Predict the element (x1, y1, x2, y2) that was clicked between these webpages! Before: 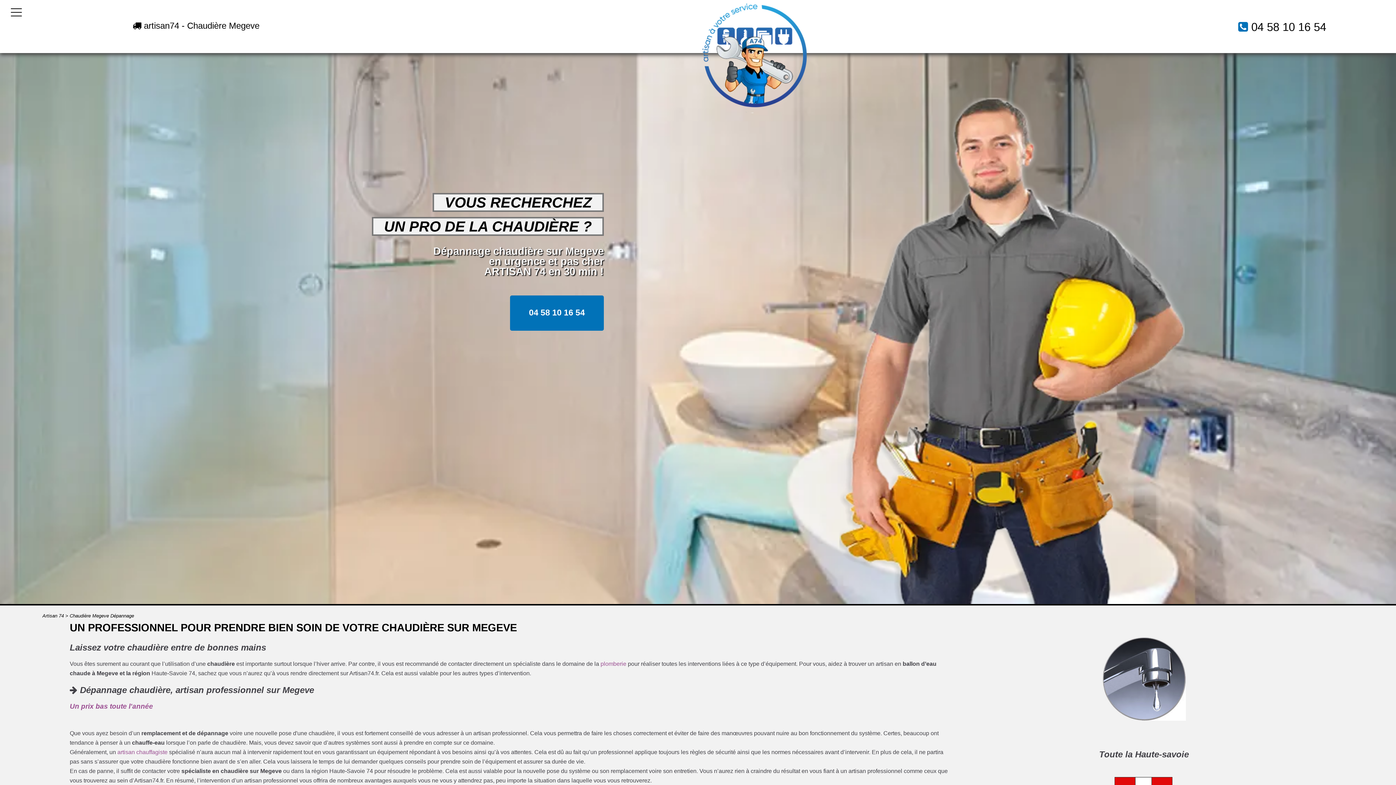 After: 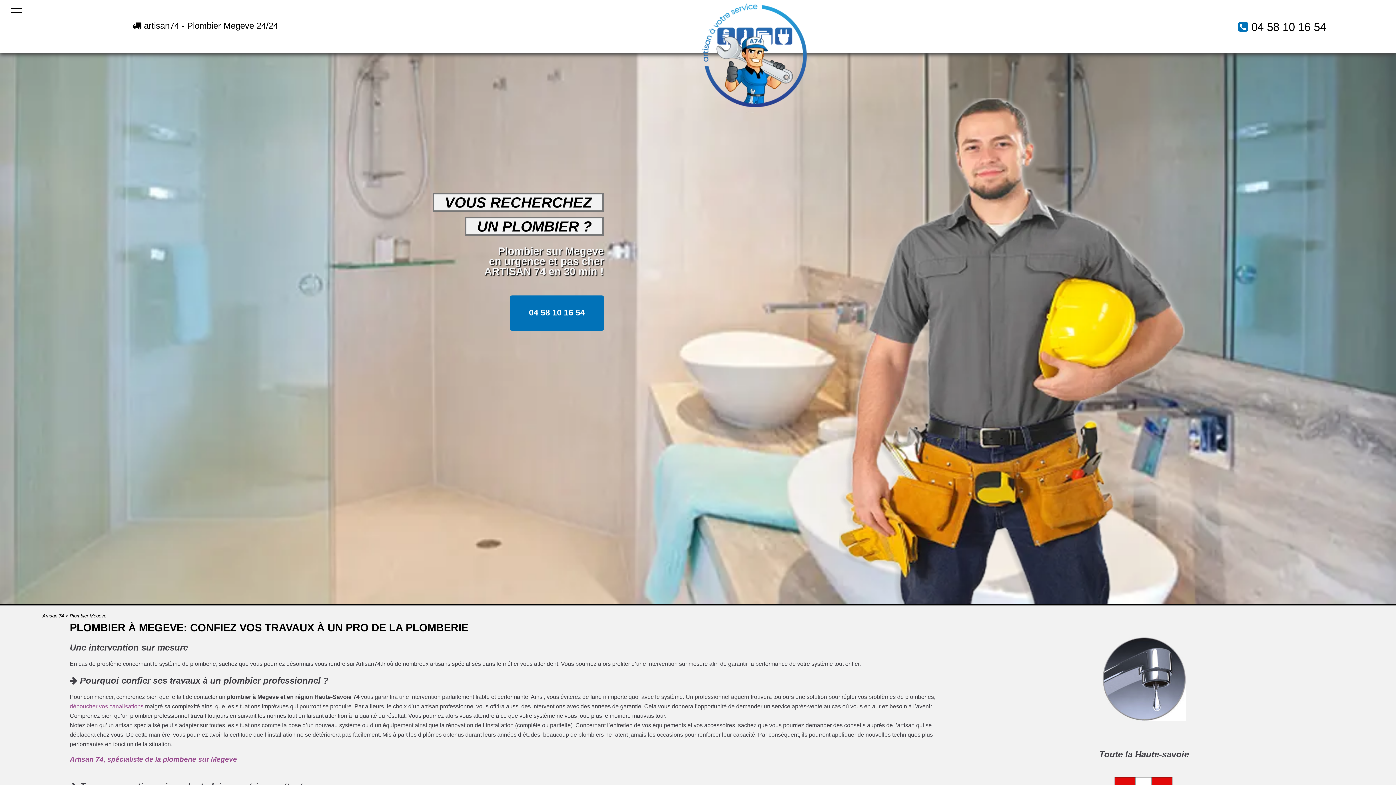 Action: bbox: (600, 660, 626, 667) label: plomberie